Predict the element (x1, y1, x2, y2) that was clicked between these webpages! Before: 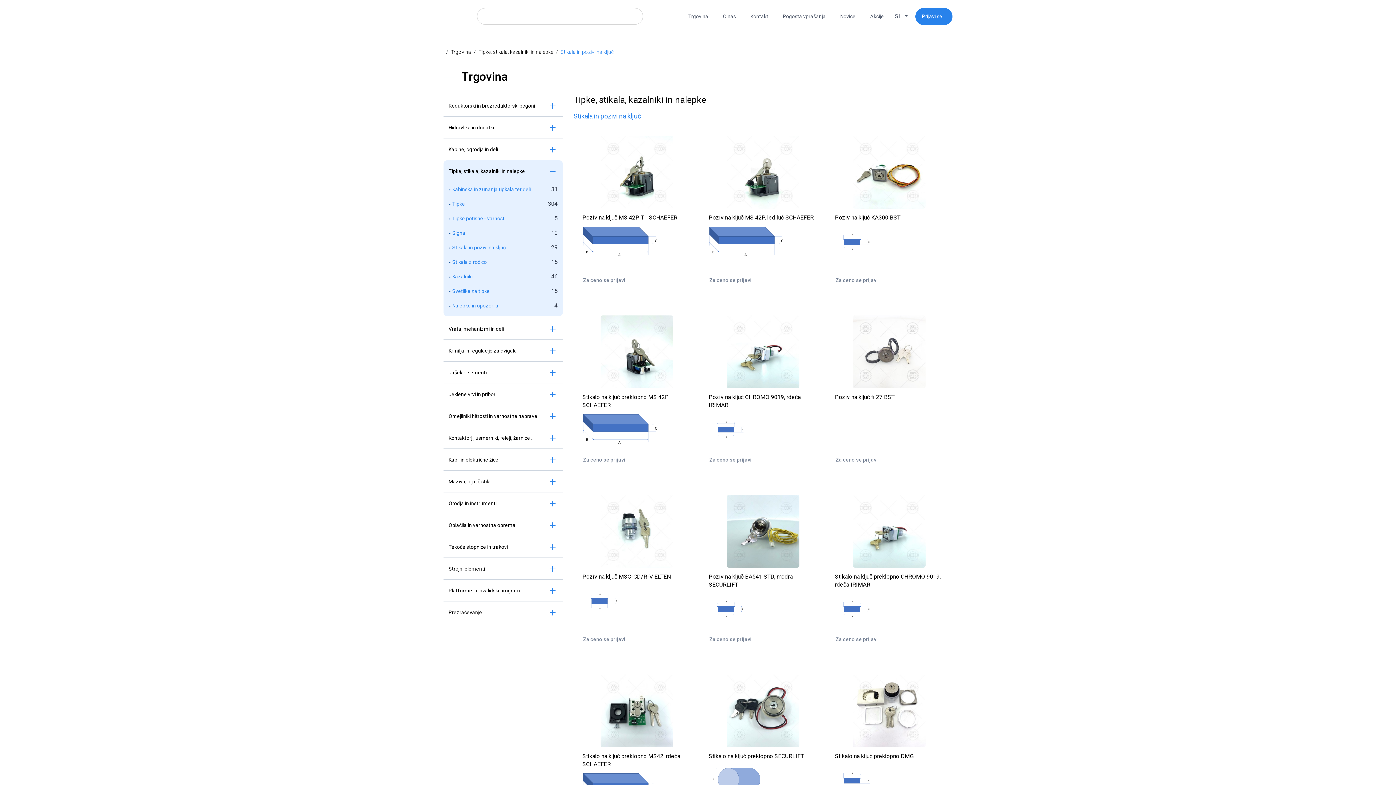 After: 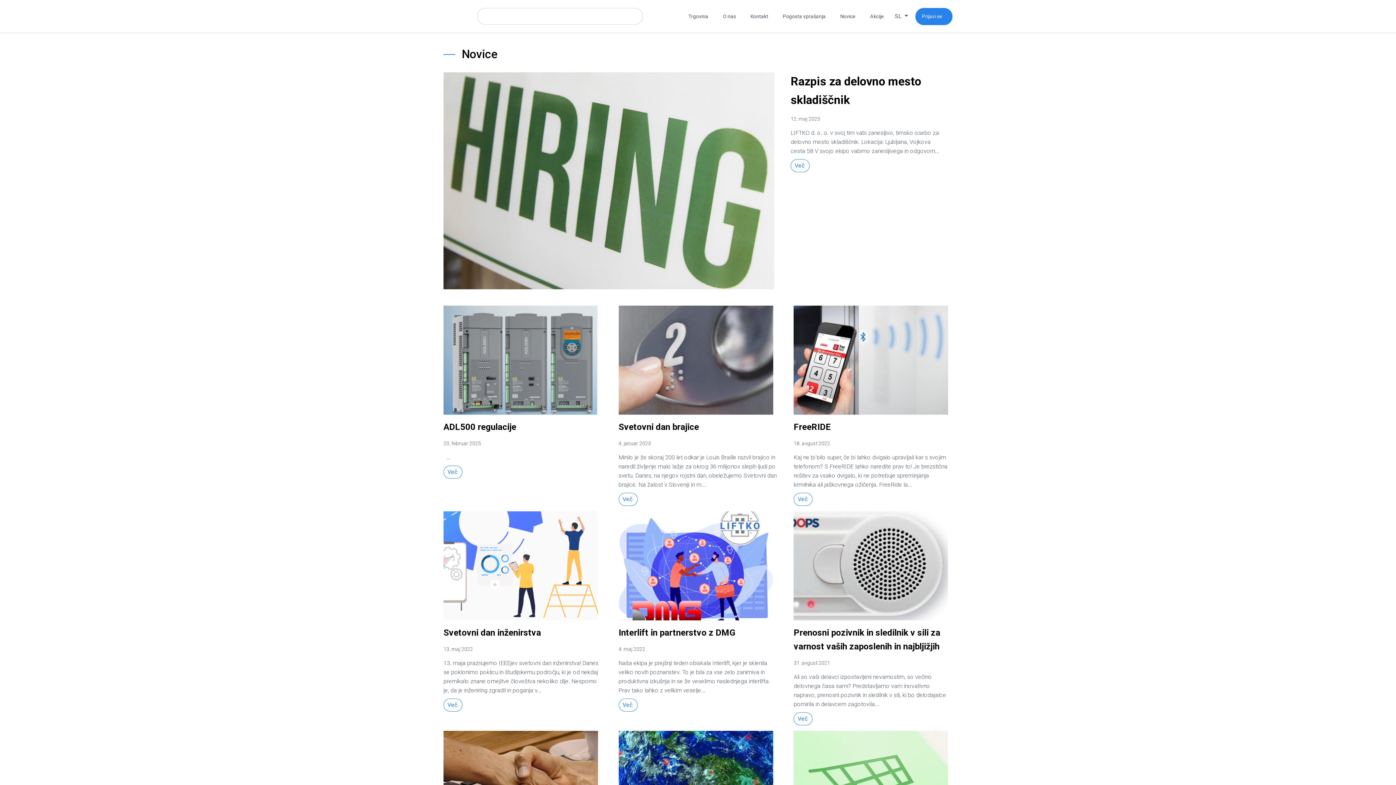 Action: bbox: (836, 8, 859, 24) label: Novice